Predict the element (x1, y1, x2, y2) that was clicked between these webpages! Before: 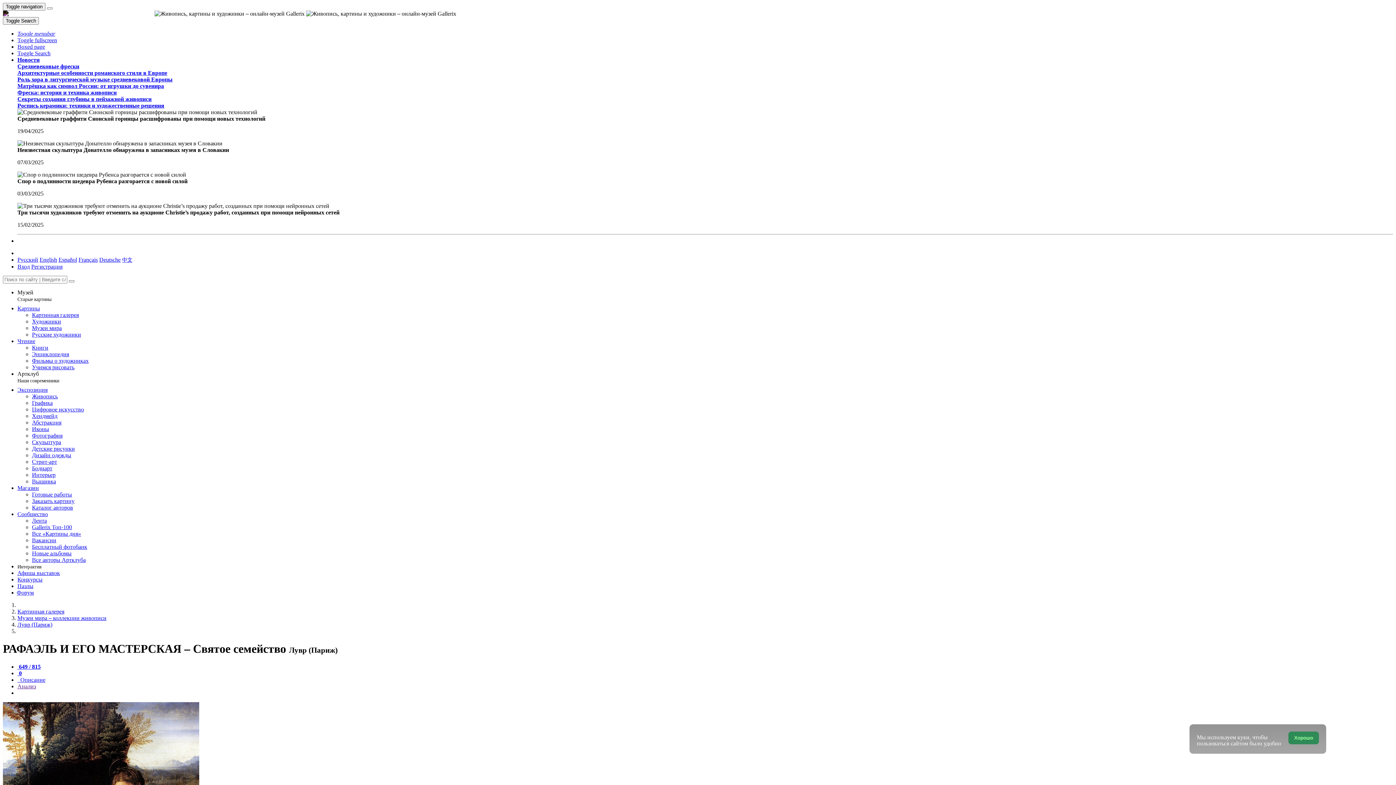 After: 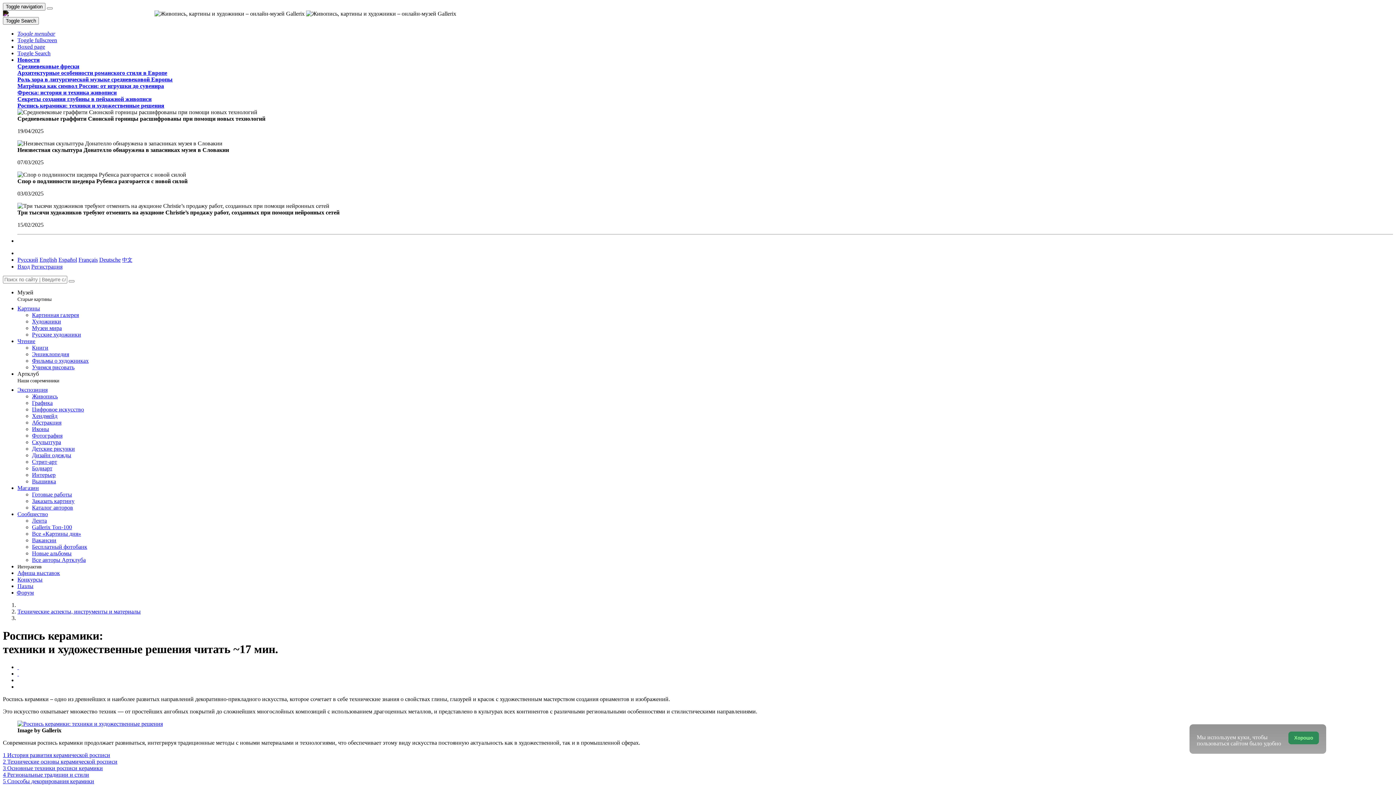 Action: label: Роспись керамики: техники и художественные решения bbox: (17, 102, 164, 108)